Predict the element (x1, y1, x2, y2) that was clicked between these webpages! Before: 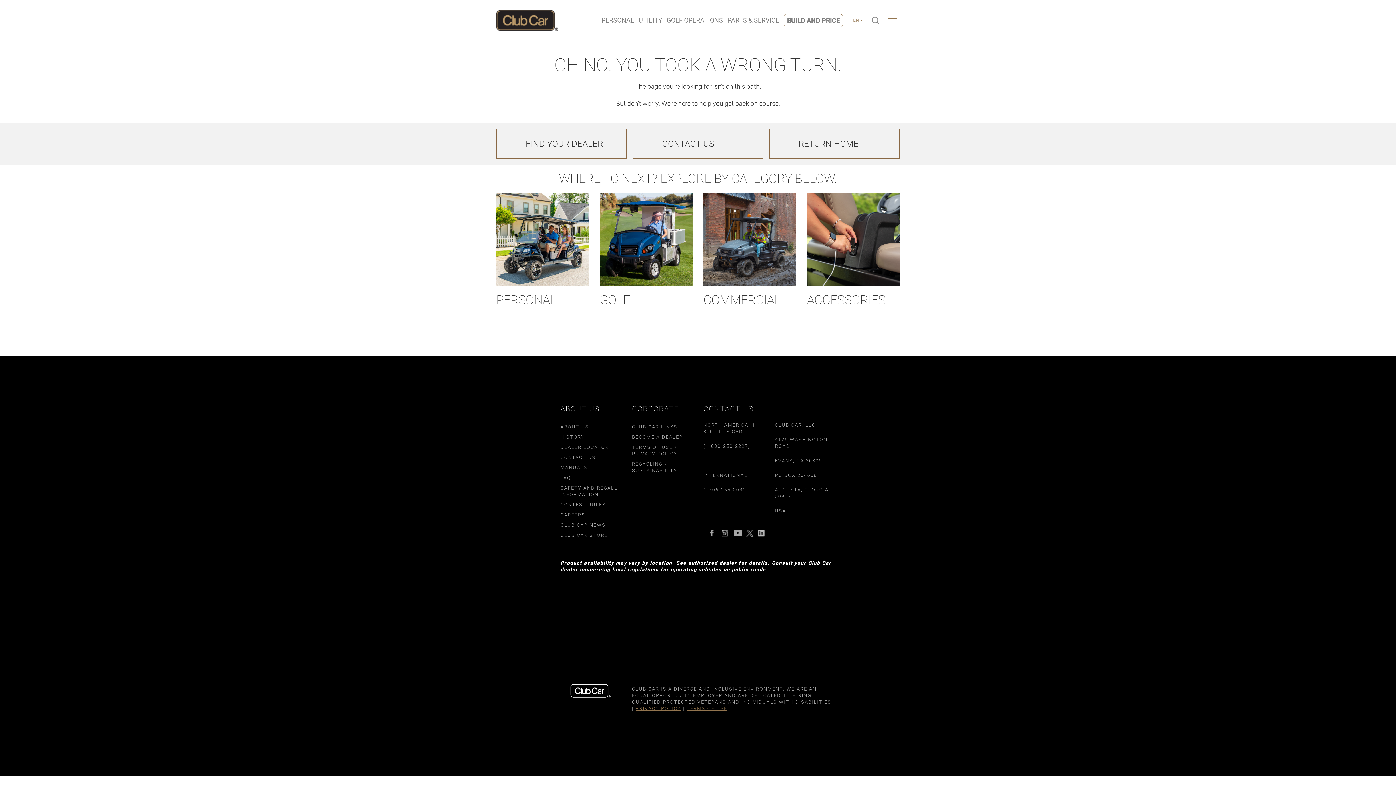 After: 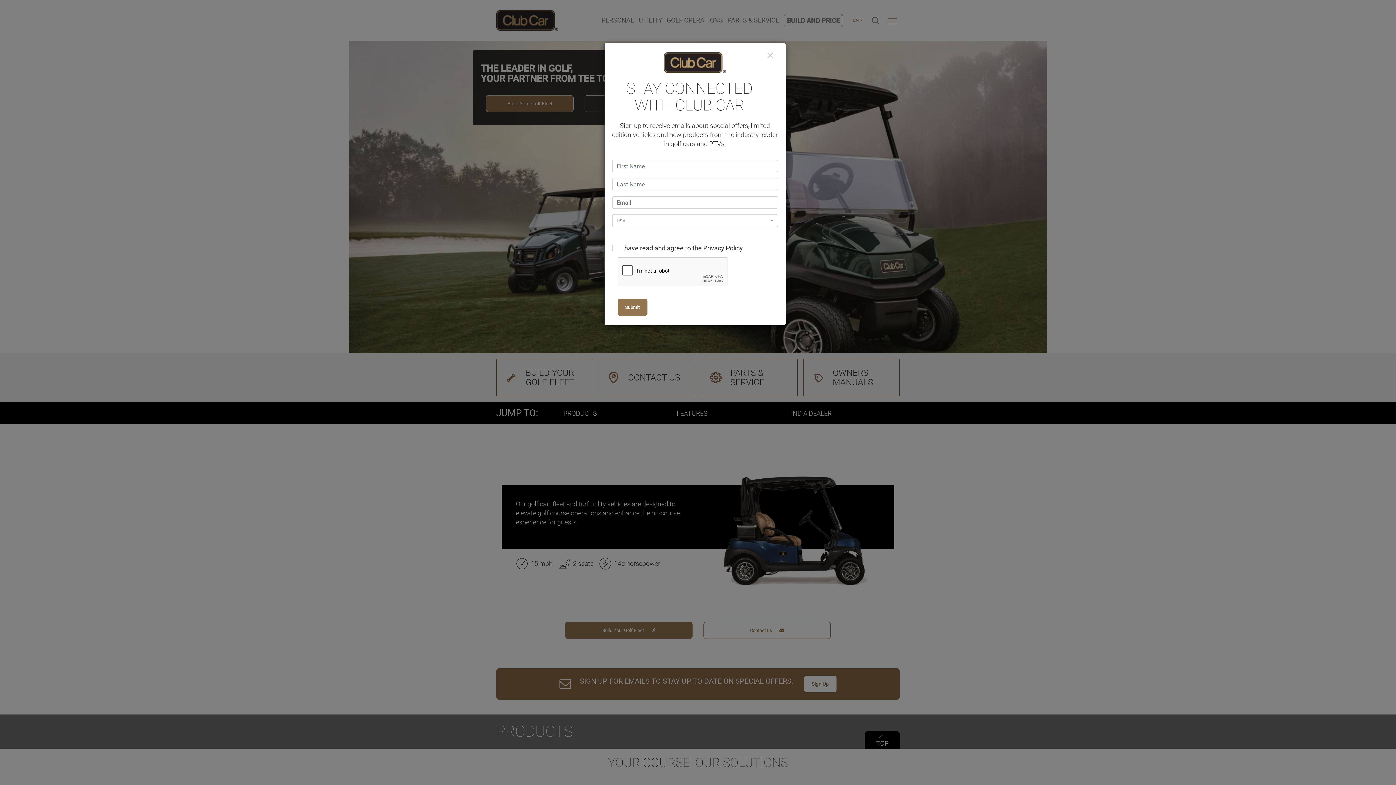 Action: bbox: (600, 235, 692, 243)